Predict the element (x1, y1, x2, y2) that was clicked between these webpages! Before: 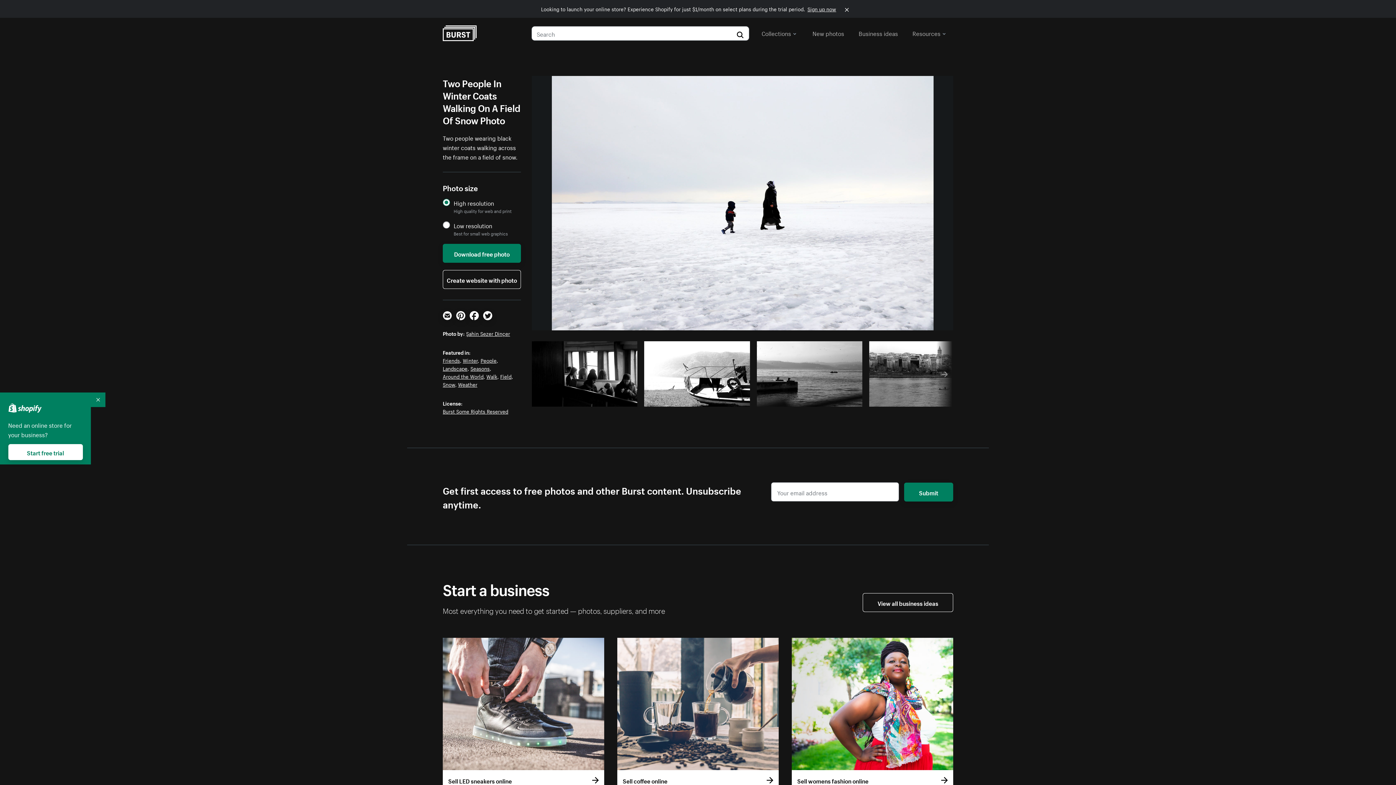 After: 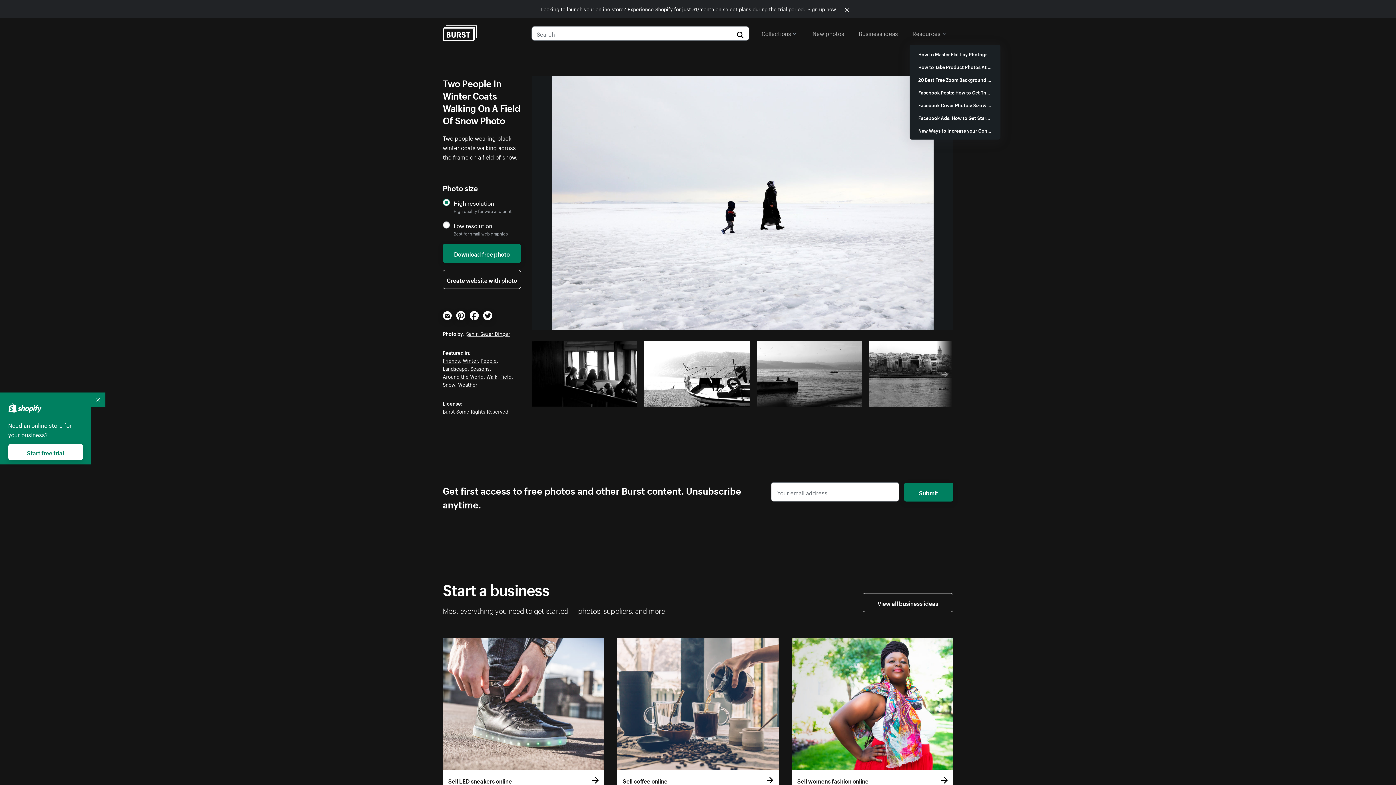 Action: label: Resources bbox: (912, 26, 946, 39)